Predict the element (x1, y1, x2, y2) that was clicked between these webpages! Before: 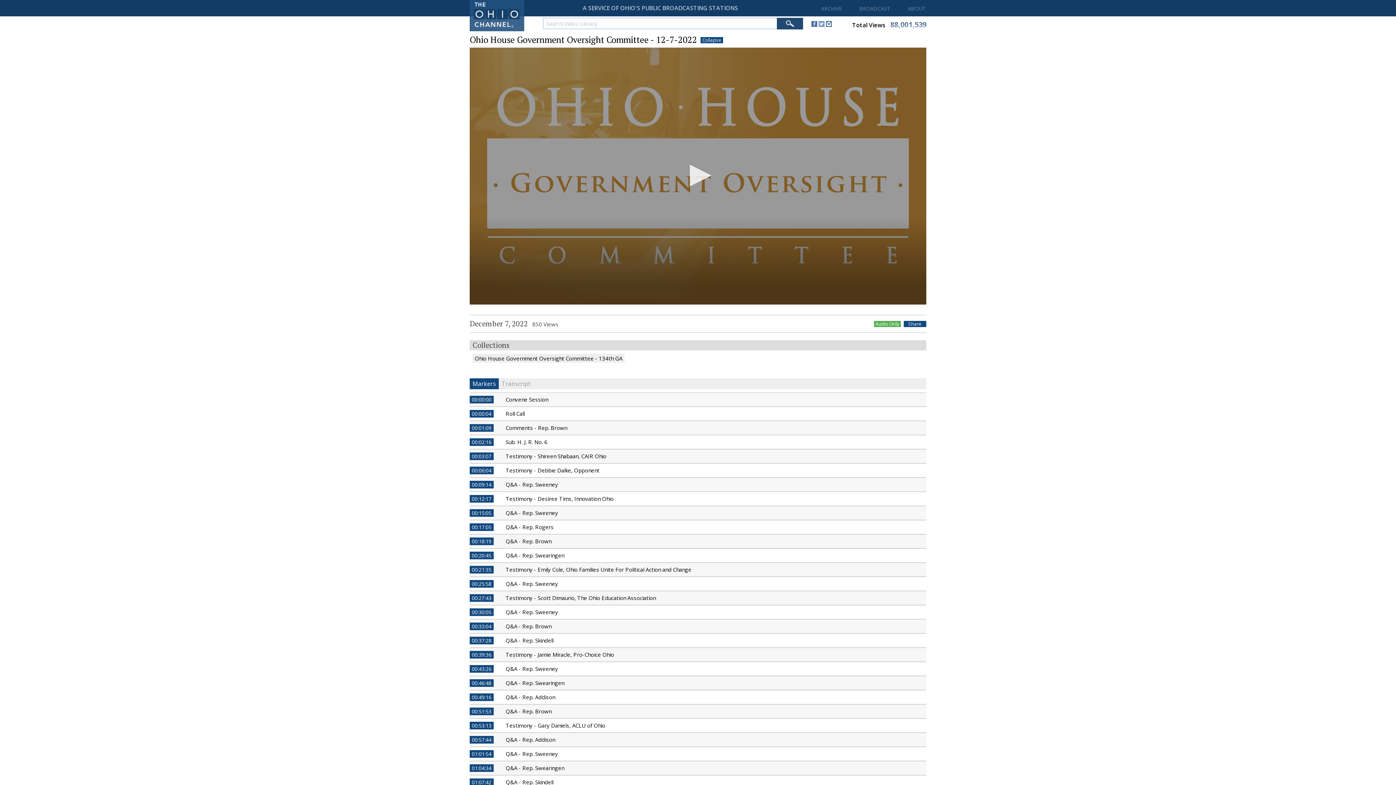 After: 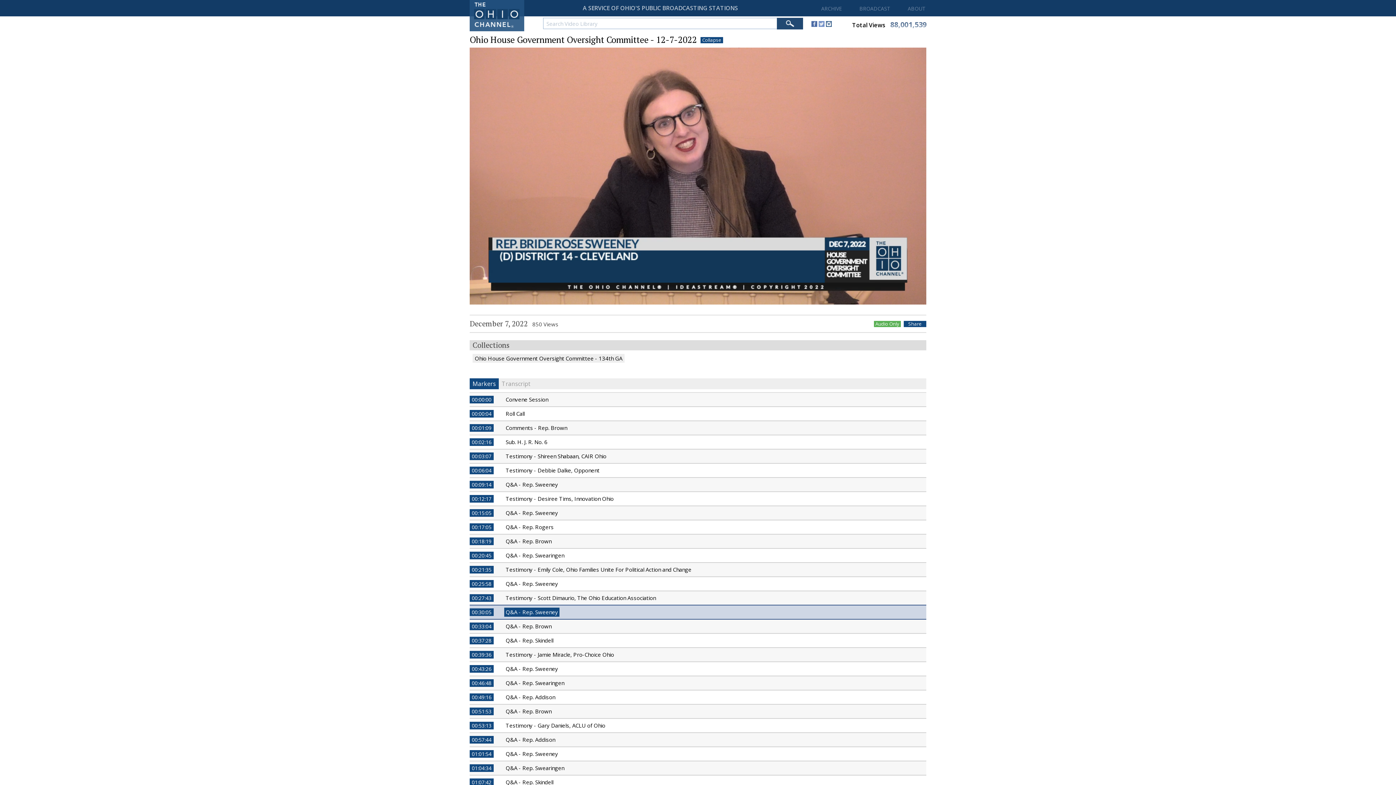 Action: label: Q&A - Rep. Sweeney bbox: (504, 607, 559, 616)